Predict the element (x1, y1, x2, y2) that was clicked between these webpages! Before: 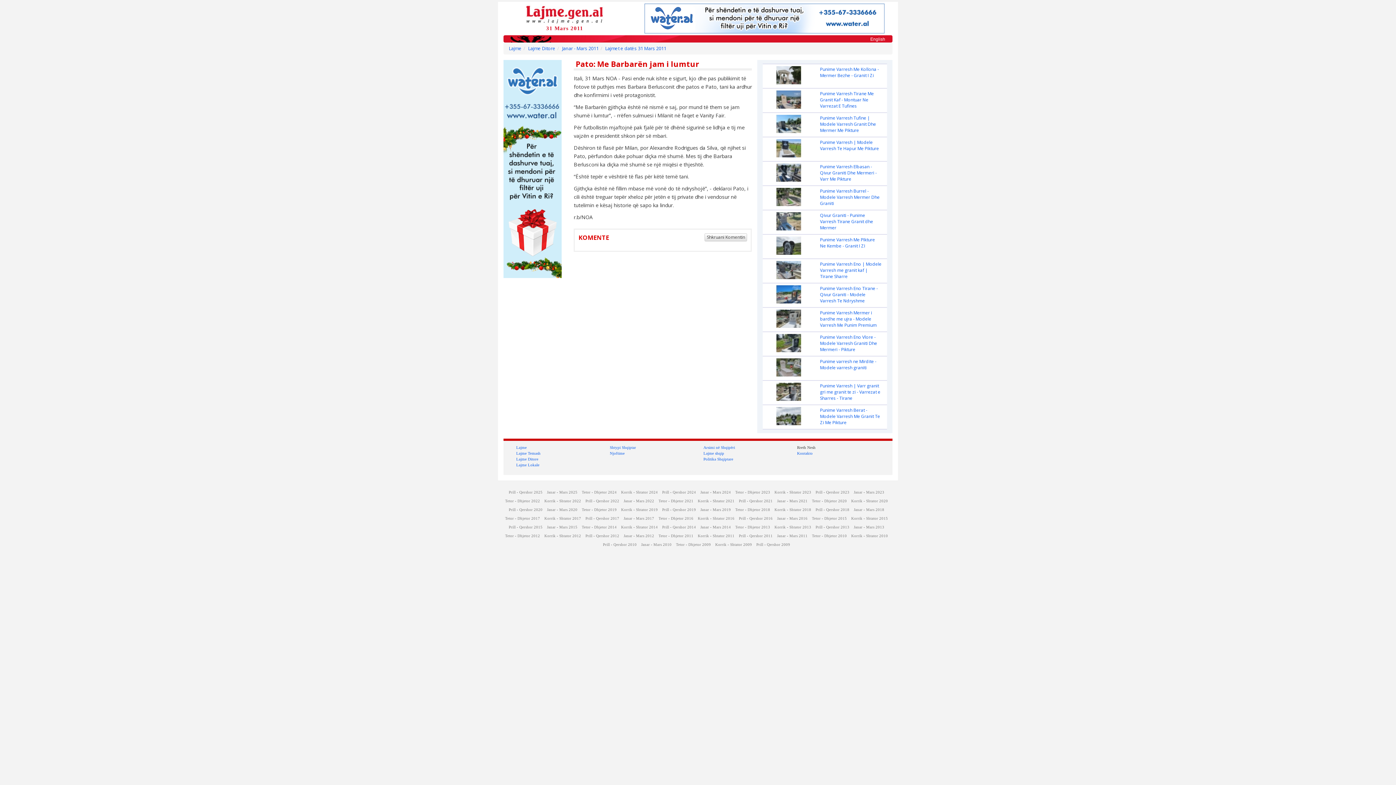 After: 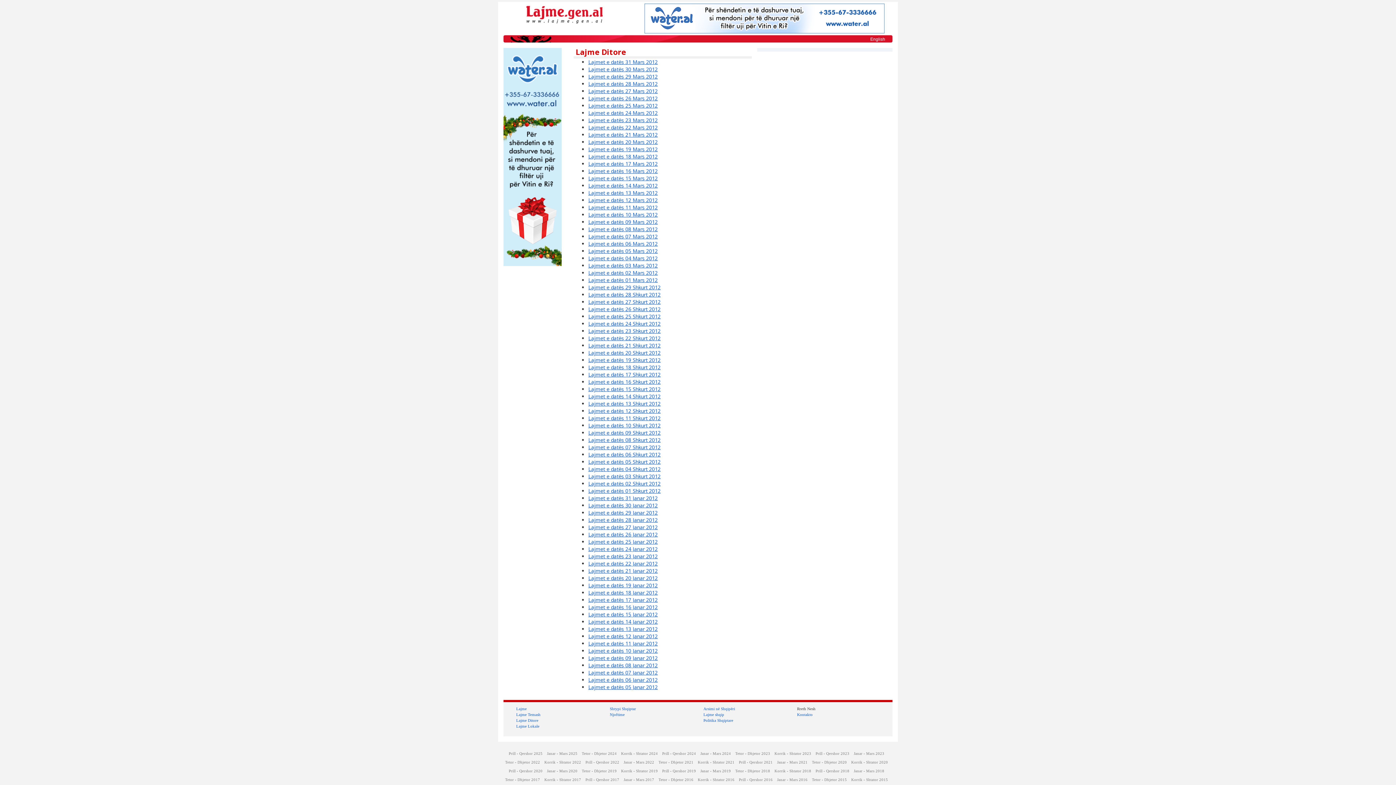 Action: bbox: (623, 534, 654, 538) label: Janar - Mars 2012